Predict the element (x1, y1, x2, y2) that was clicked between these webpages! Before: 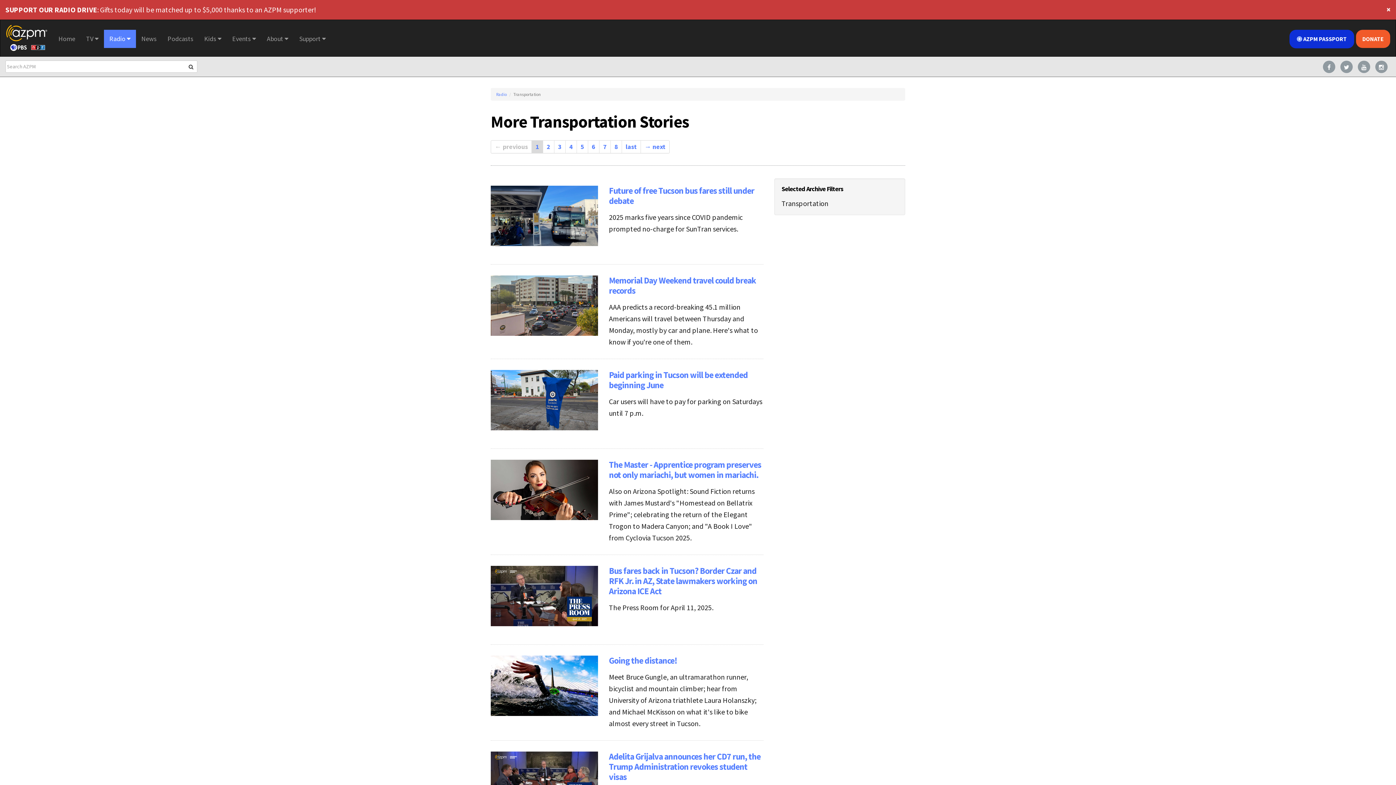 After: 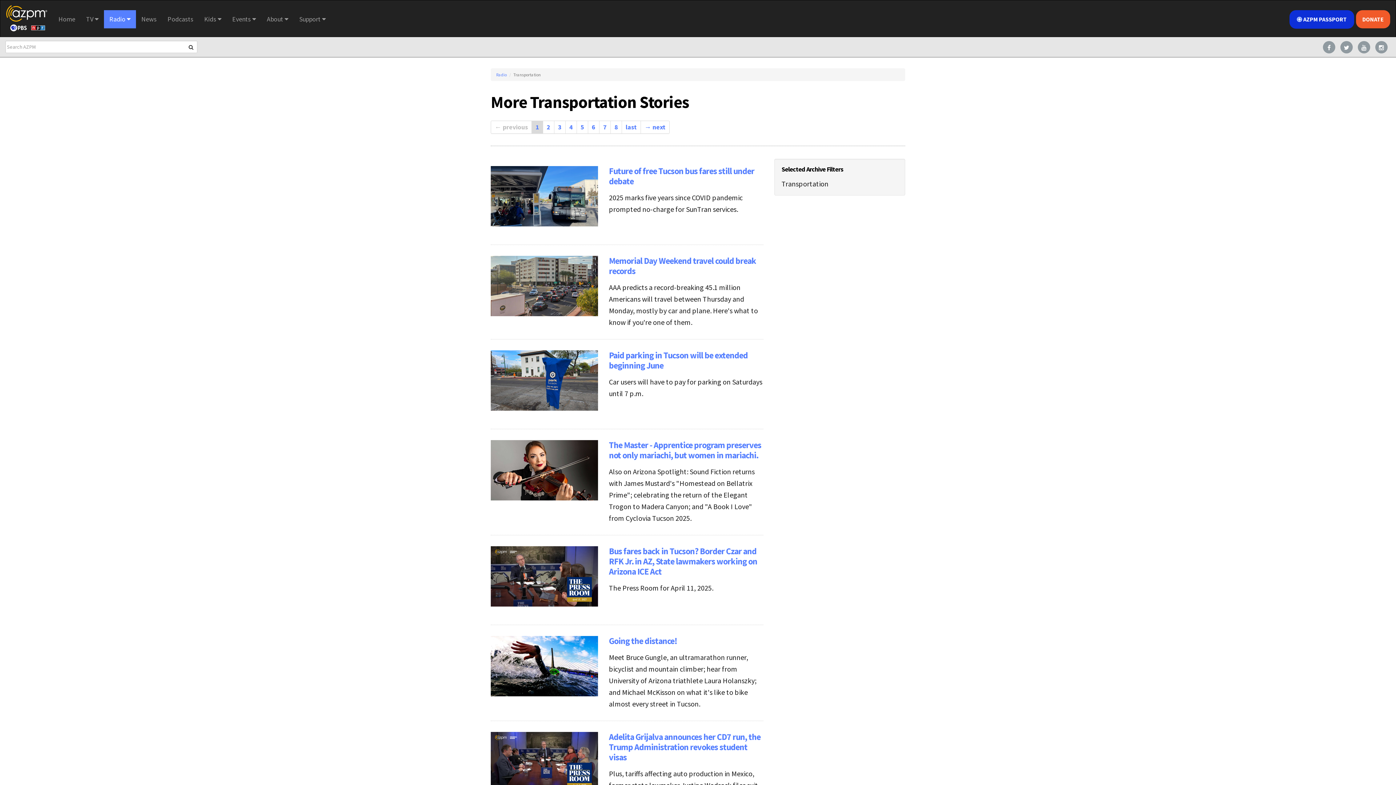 Action: bbox: (1386, 5, 1390, 13) label: close